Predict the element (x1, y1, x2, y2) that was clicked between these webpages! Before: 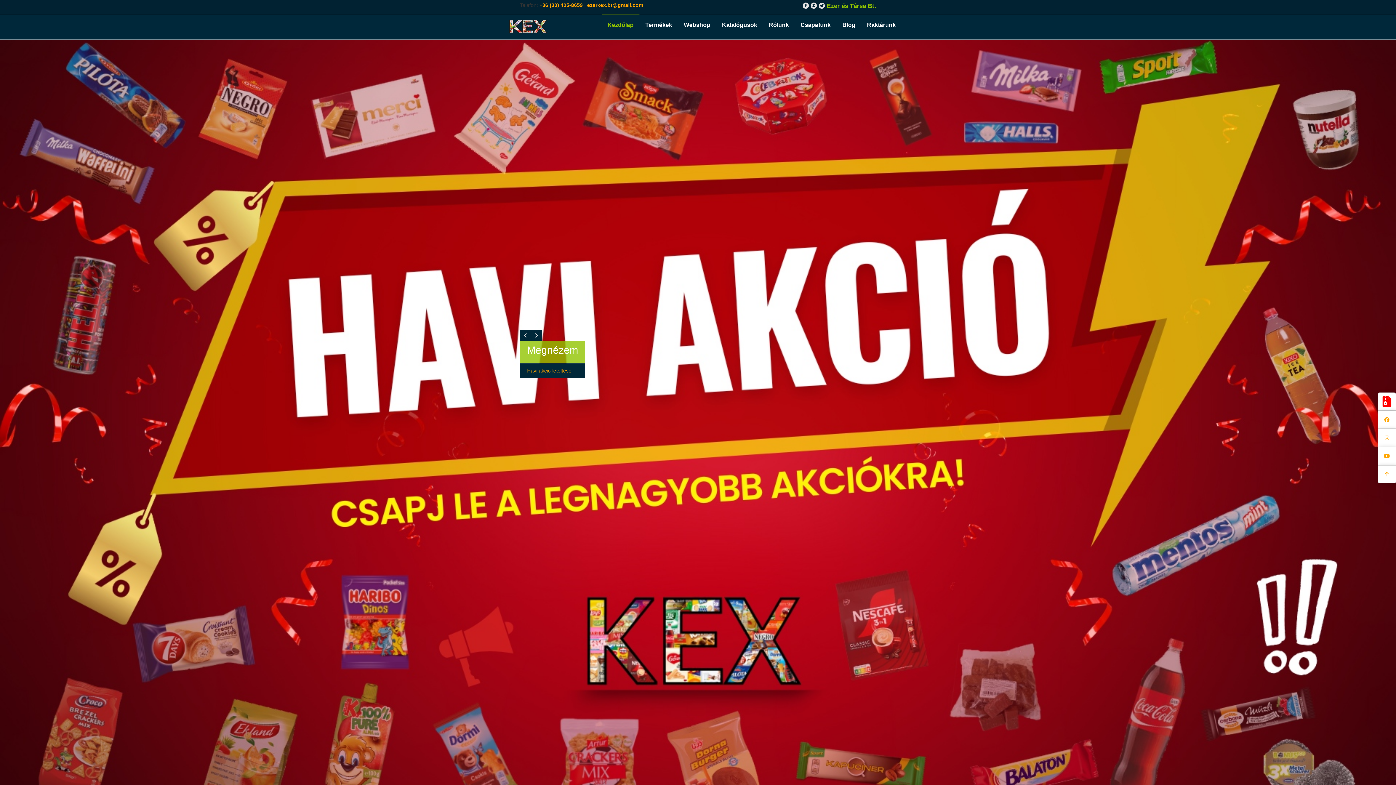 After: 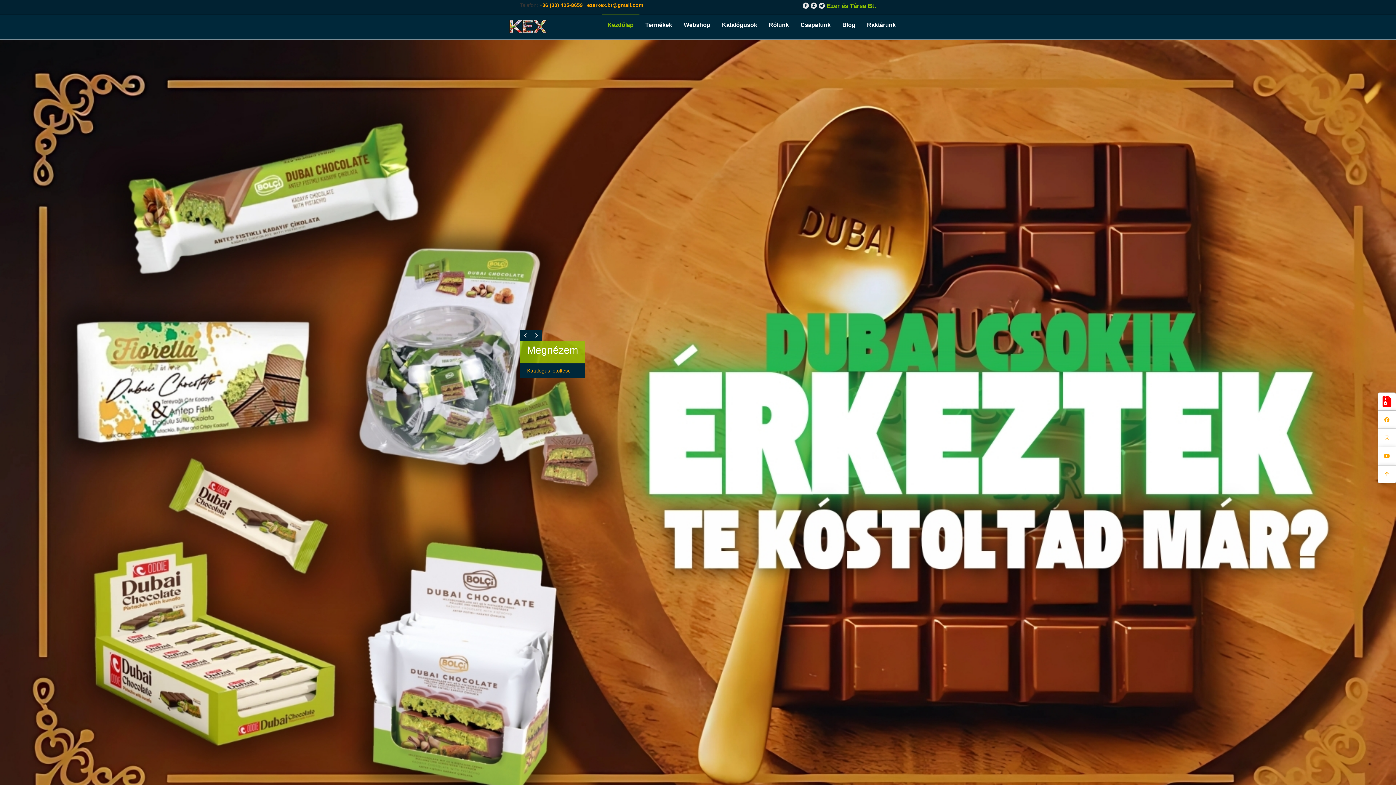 Action: label: Kezdőlap bbox: (601, 14, 639, 34)